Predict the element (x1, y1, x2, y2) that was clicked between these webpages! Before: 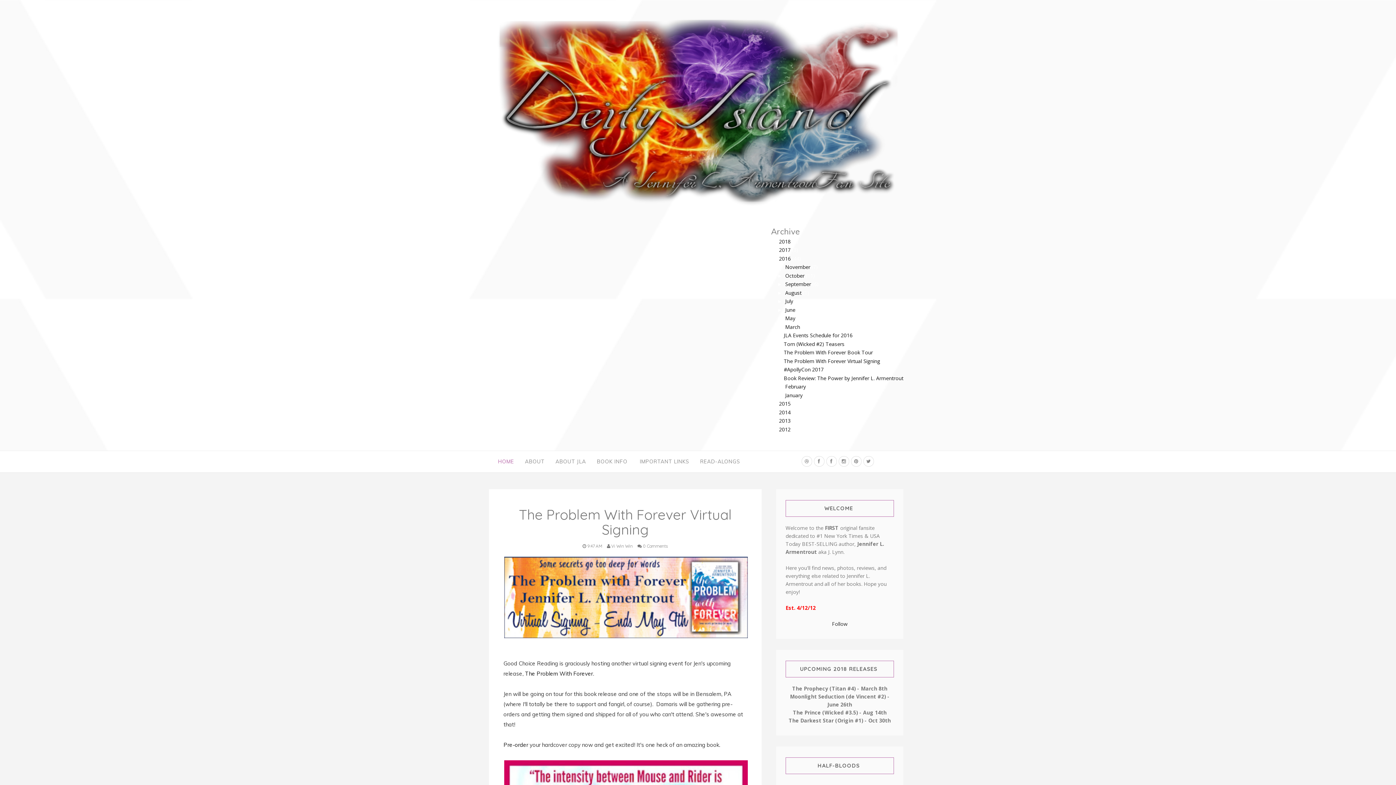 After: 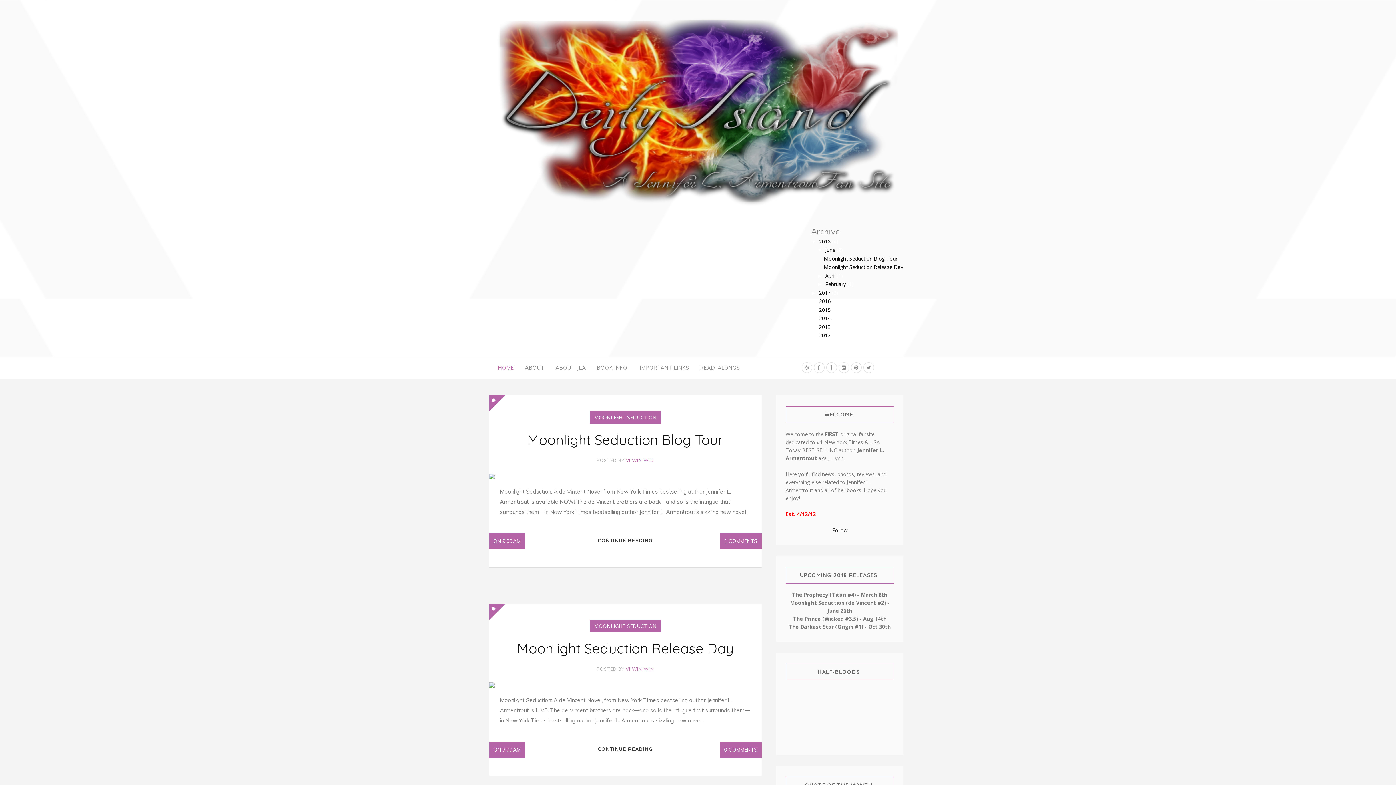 Action: bbox: (492, 16, 902, 208)